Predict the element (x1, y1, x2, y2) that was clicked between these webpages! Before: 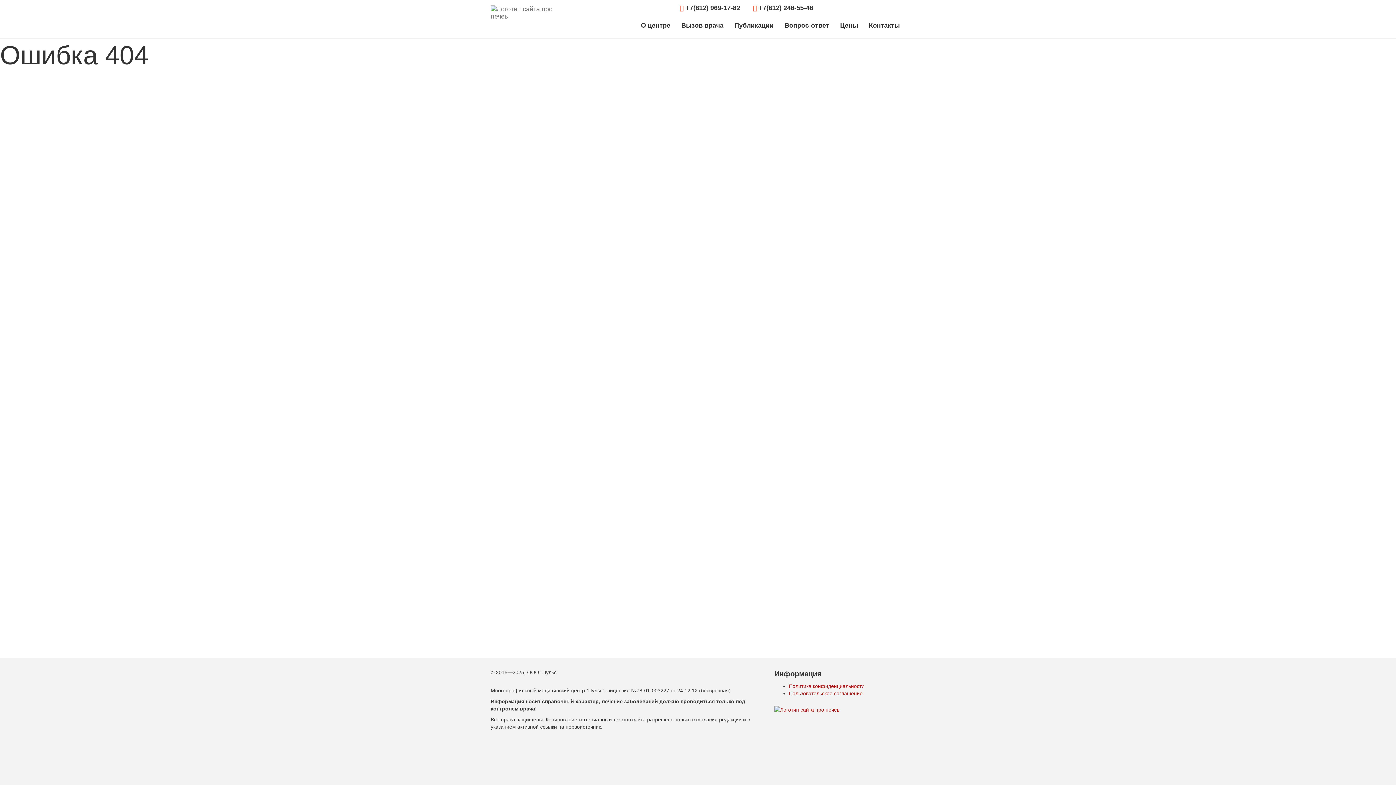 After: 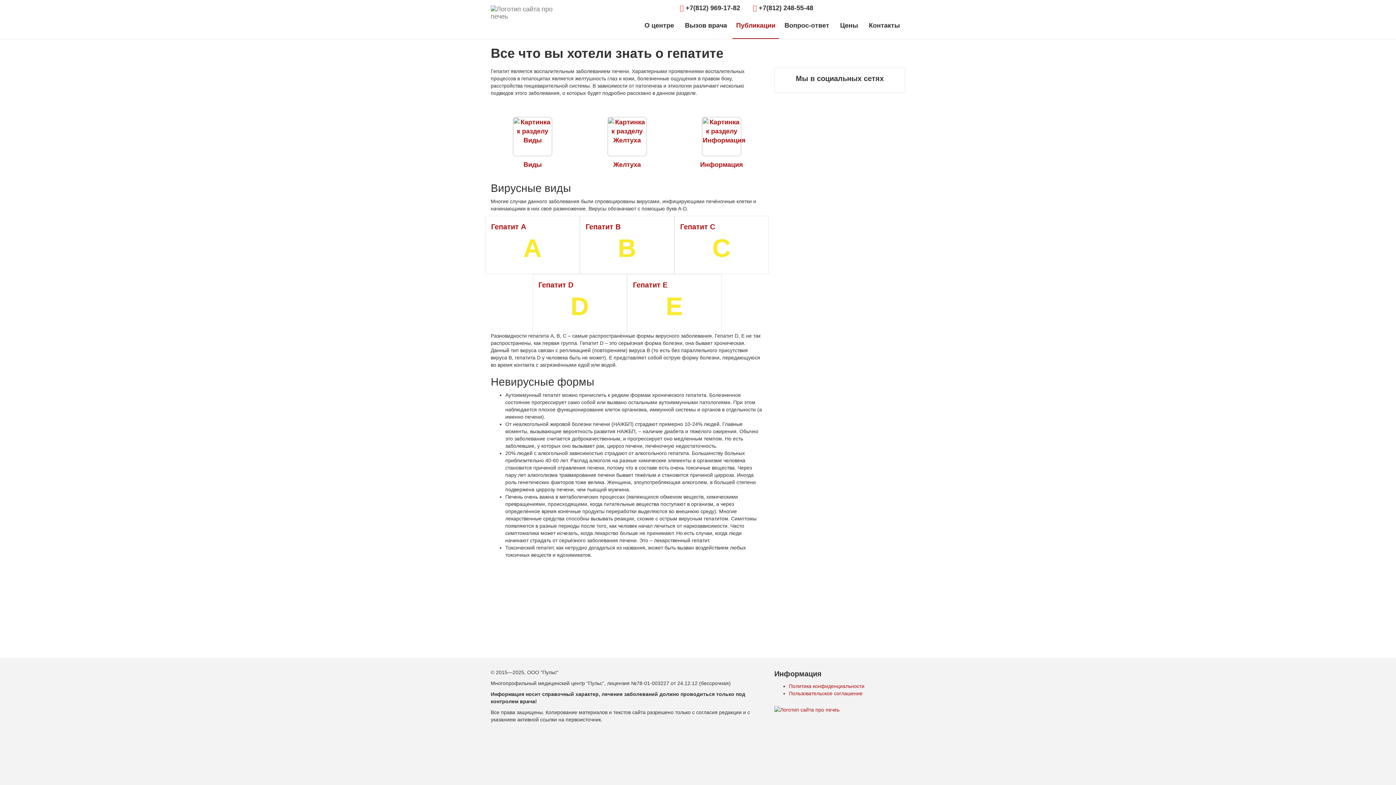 Action: bbox: (729, 12, 779, 38) label: Публикации